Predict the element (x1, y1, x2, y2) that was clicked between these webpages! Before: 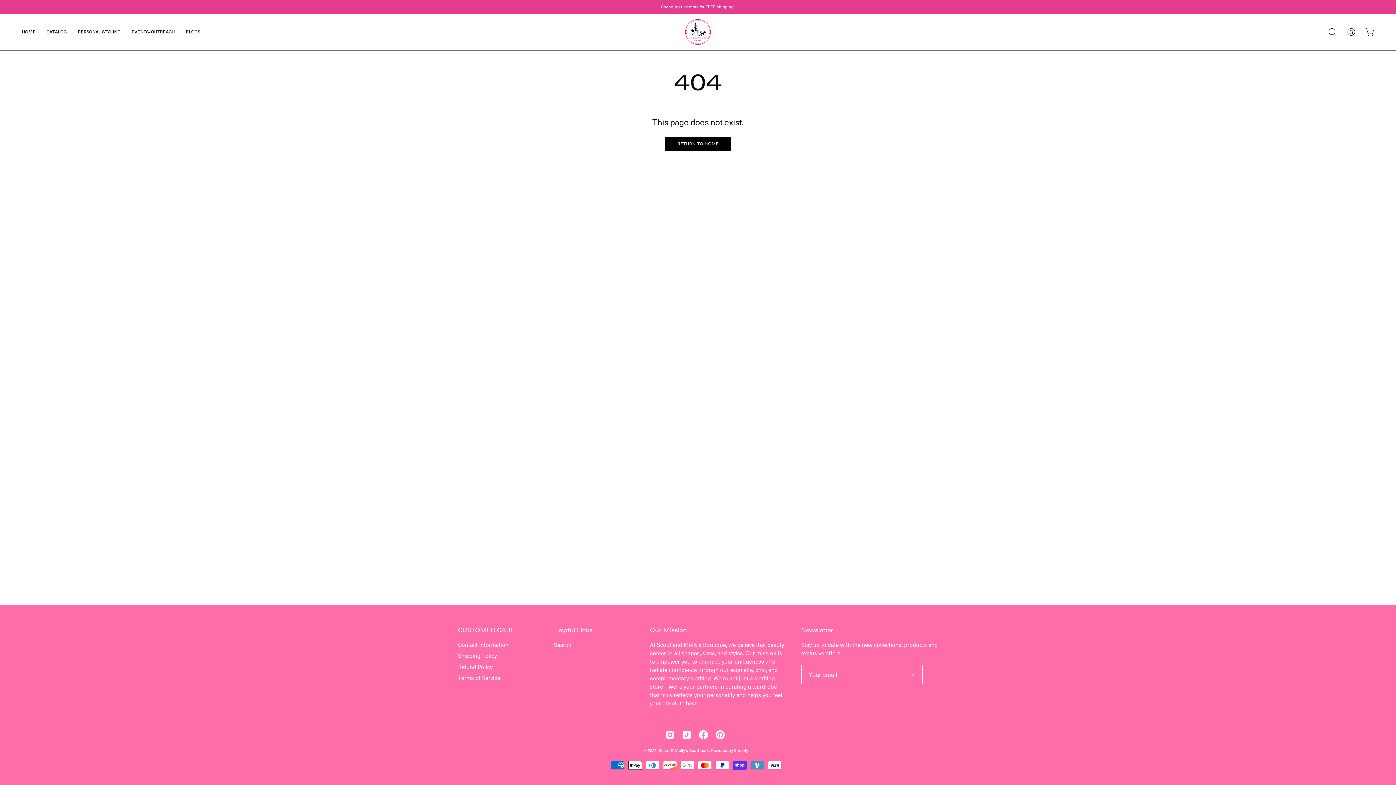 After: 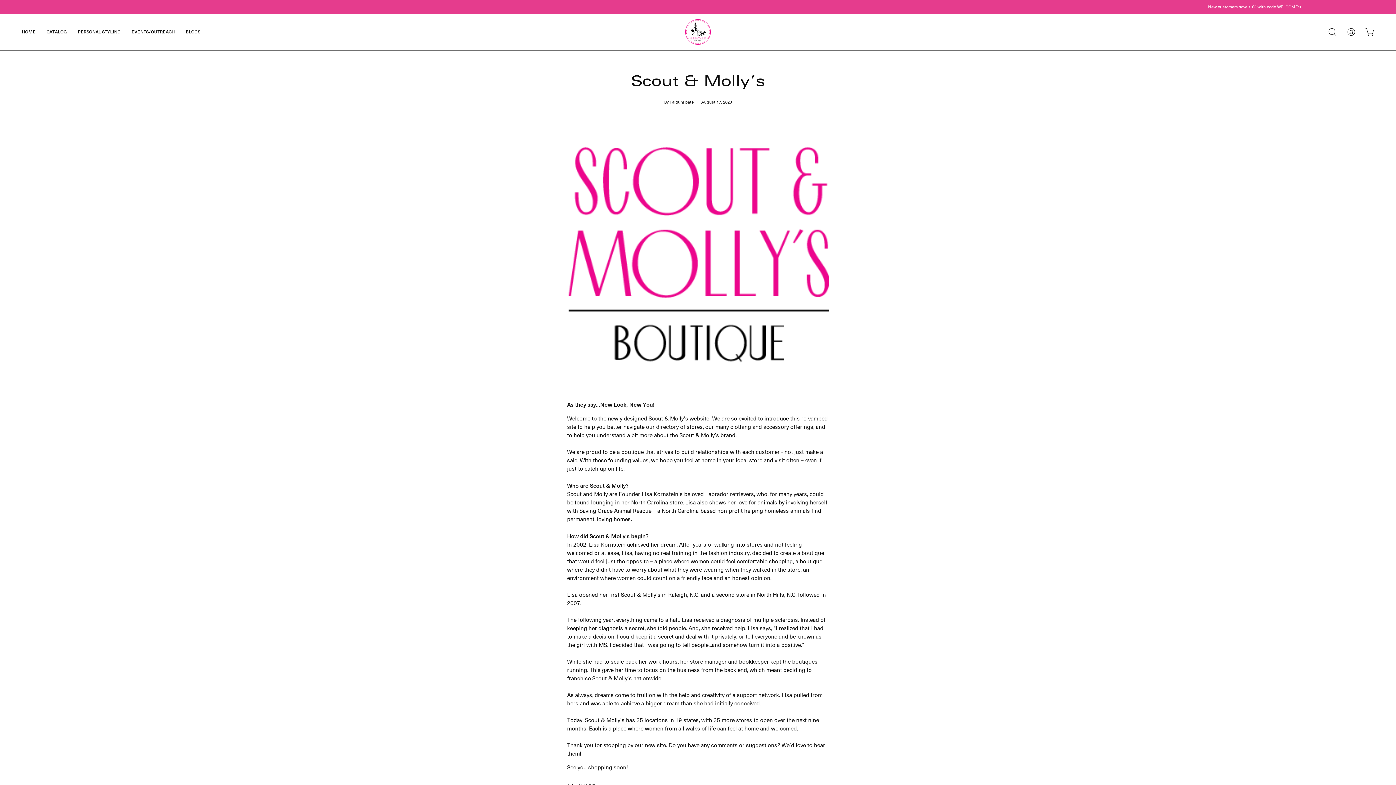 Action: bbox: (180, 13, 205, 50) label: BLOGS